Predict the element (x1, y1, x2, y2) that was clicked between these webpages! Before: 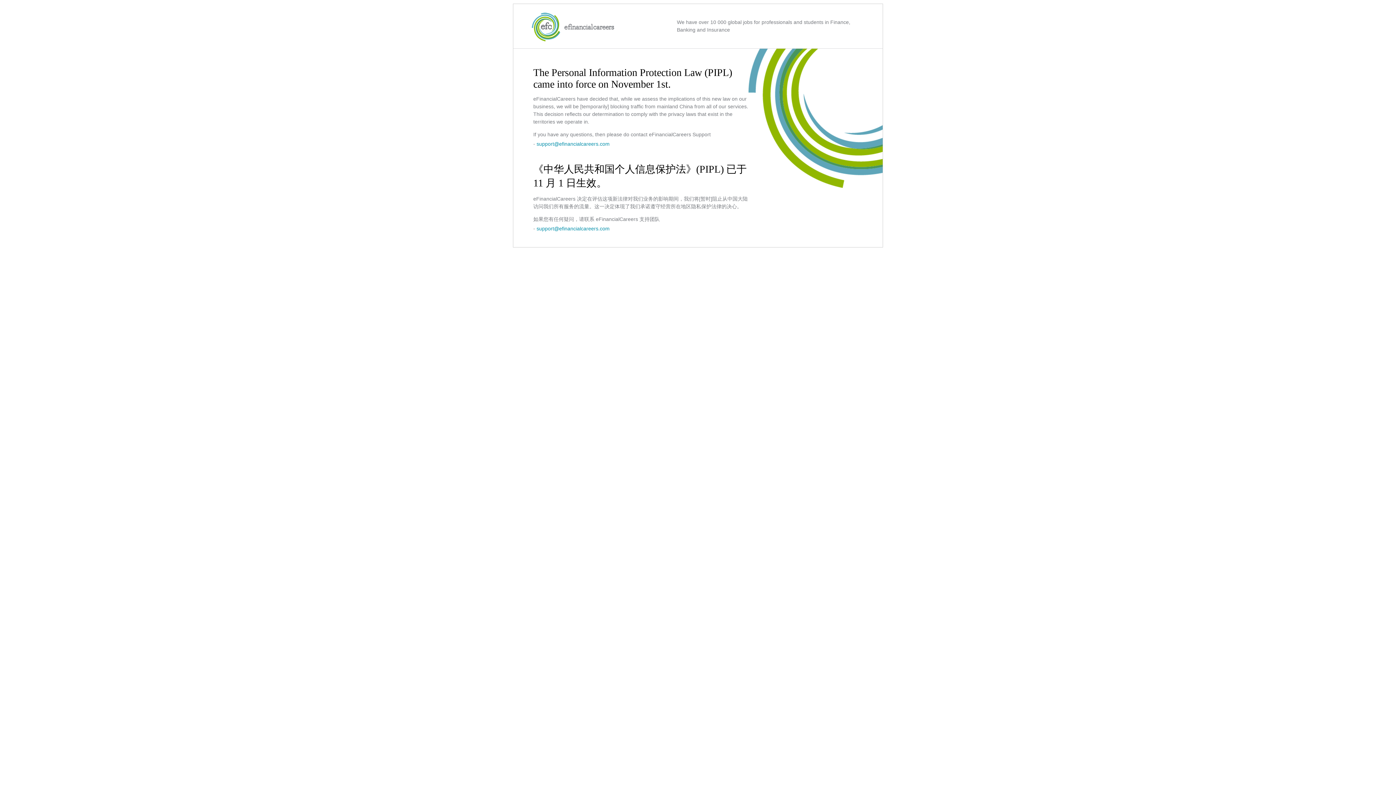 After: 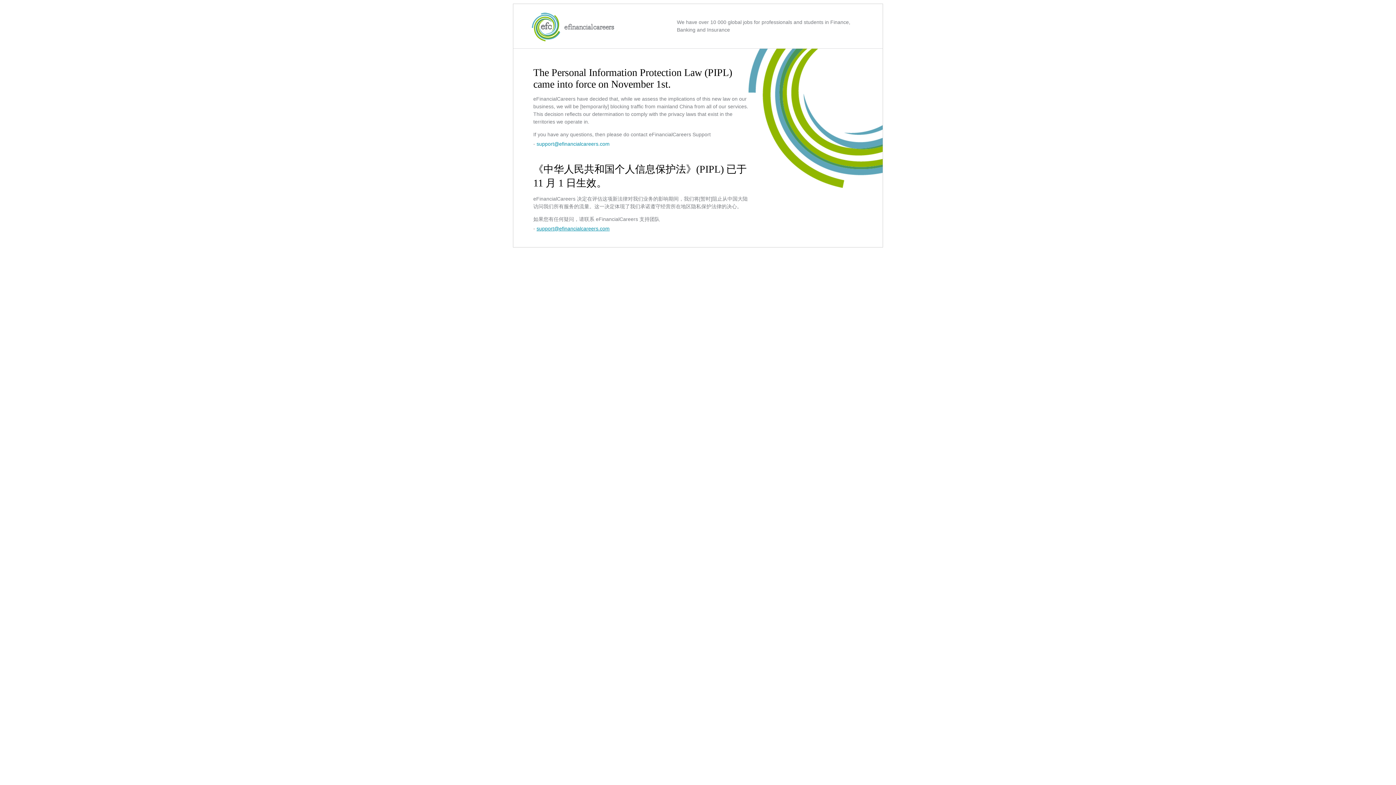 Action: label: support@efinancialcareers.com bbox: (536, 225, 609, 231)